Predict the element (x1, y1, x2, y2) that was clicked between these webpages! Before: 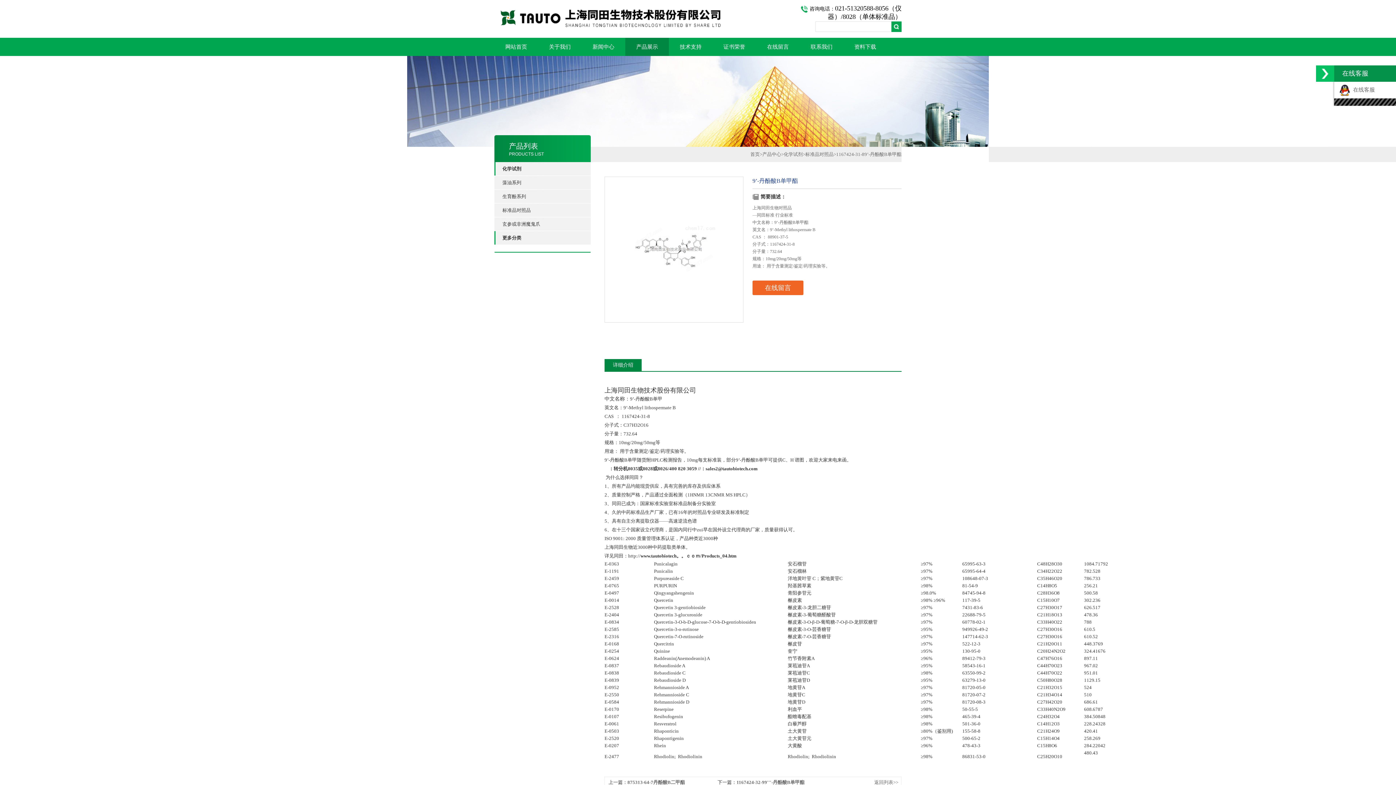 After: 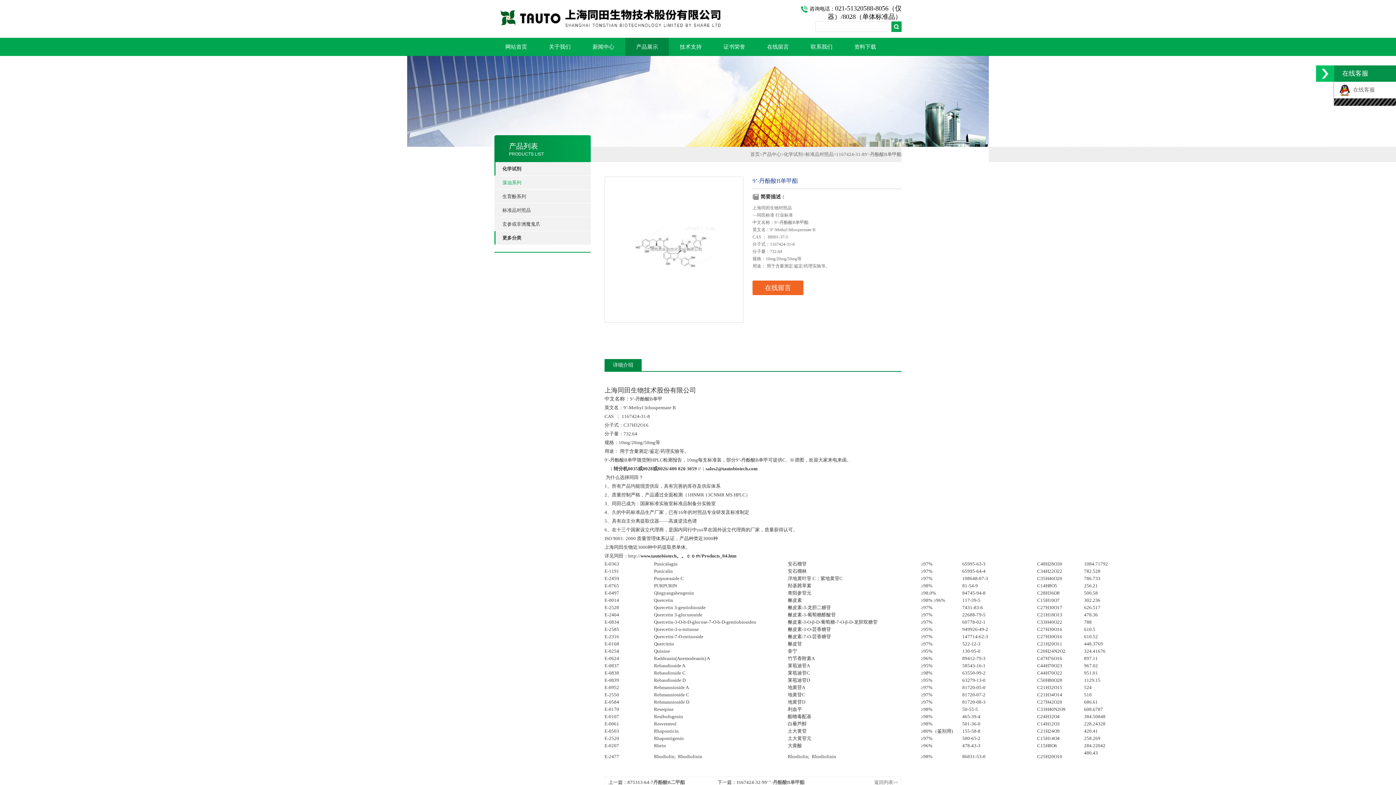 Action: bbox: (502, 176, 590, 189) label: 藻油系列